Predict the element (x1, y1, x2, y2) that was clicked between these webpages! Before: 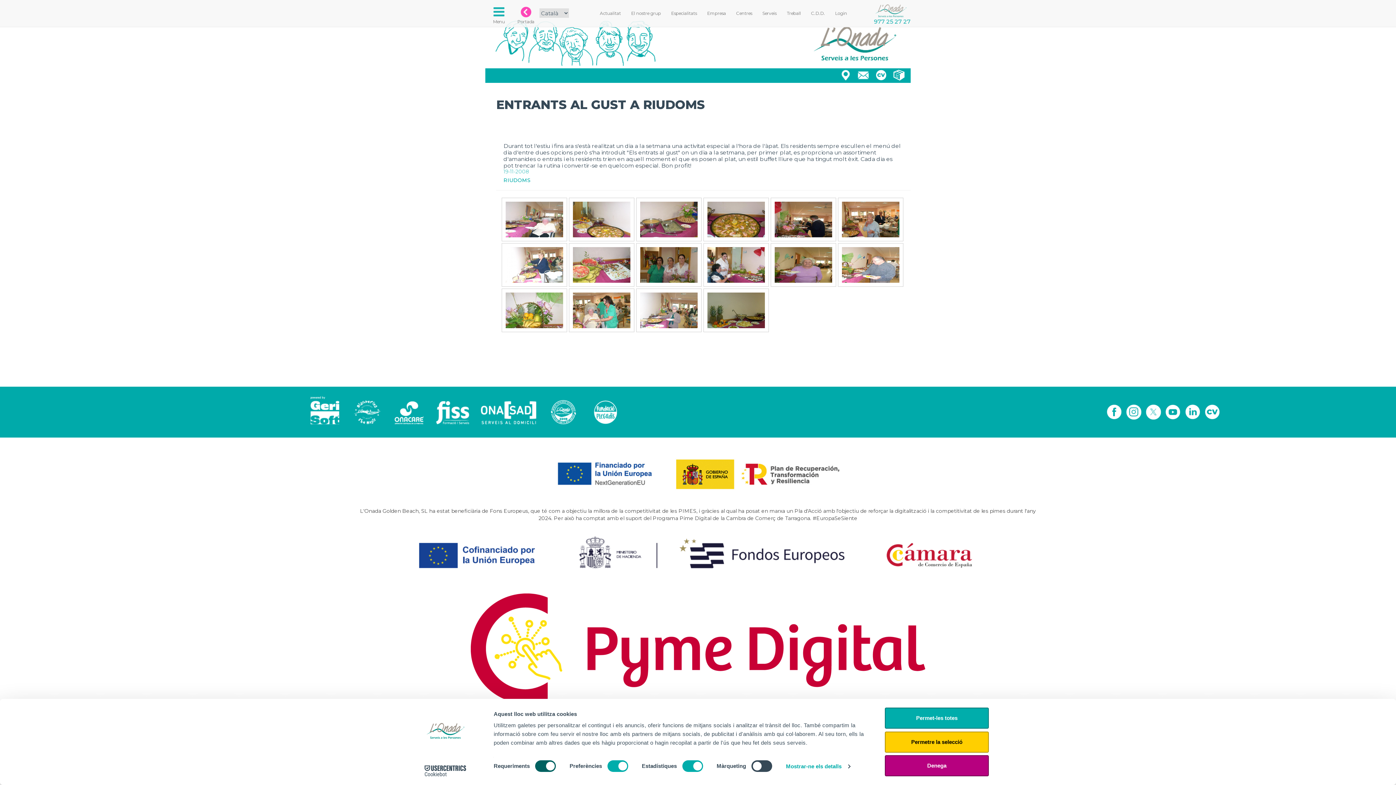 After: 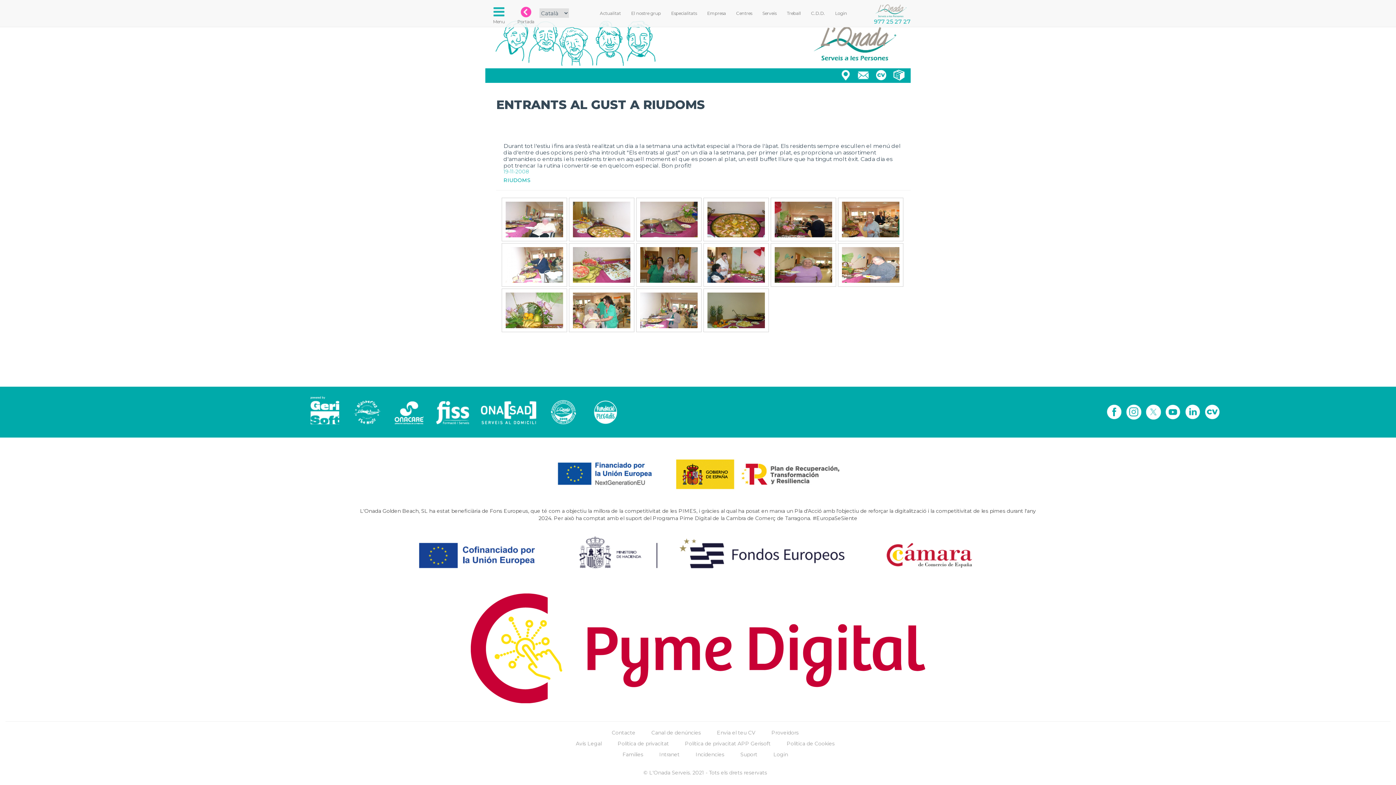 Action: bbox: (885, 731, 989, 752) label: Permetre la selecció